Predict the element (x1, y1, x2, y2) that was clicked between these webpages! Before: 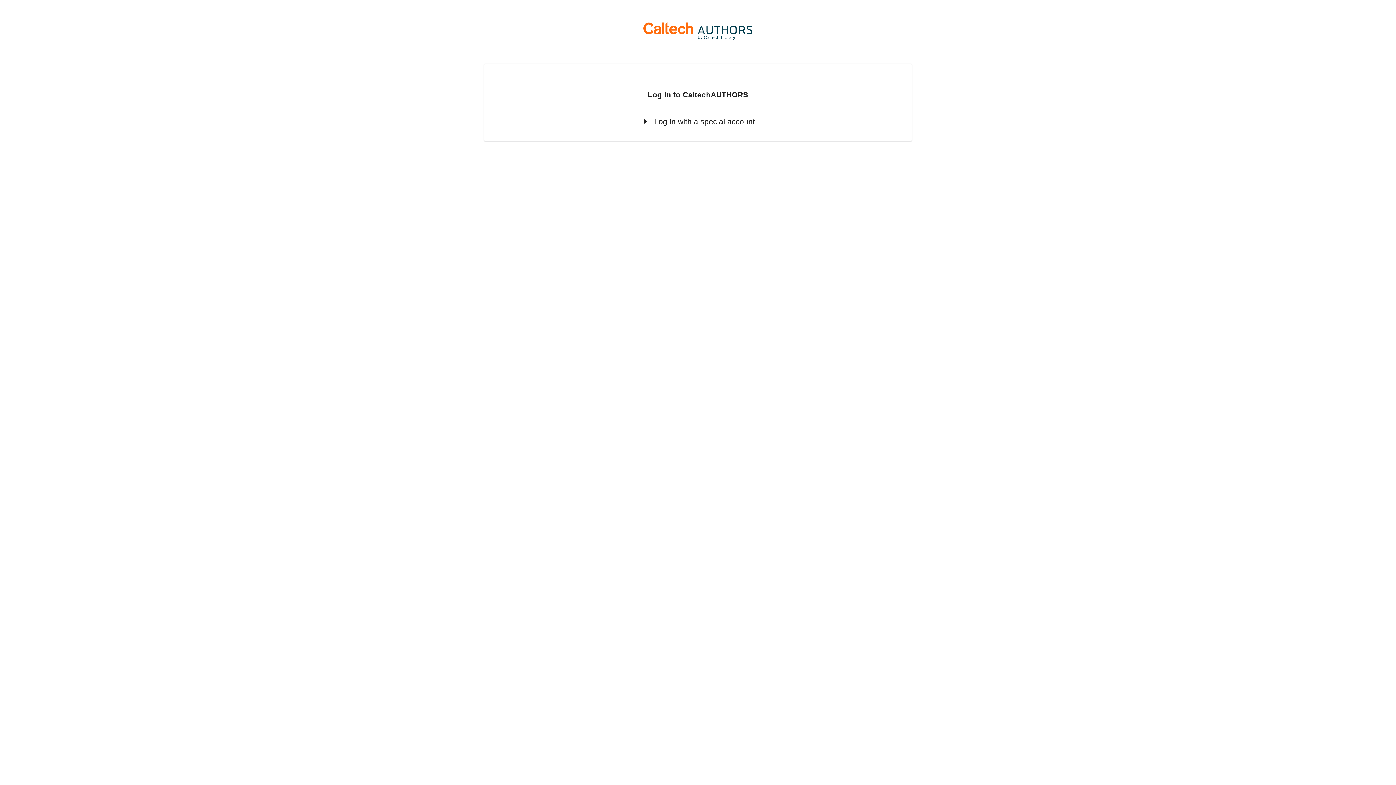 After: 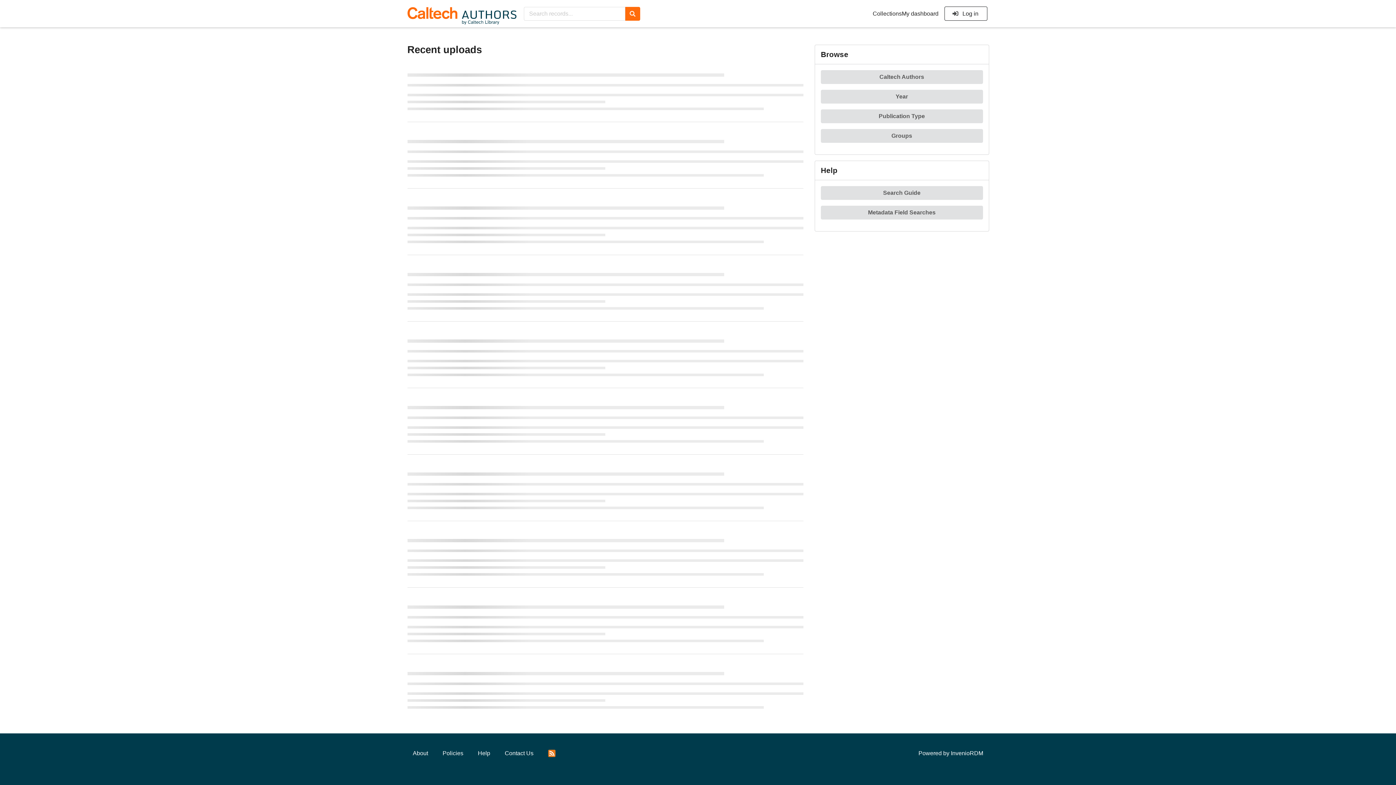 Action: bbox: (501, 17, 894, 40)